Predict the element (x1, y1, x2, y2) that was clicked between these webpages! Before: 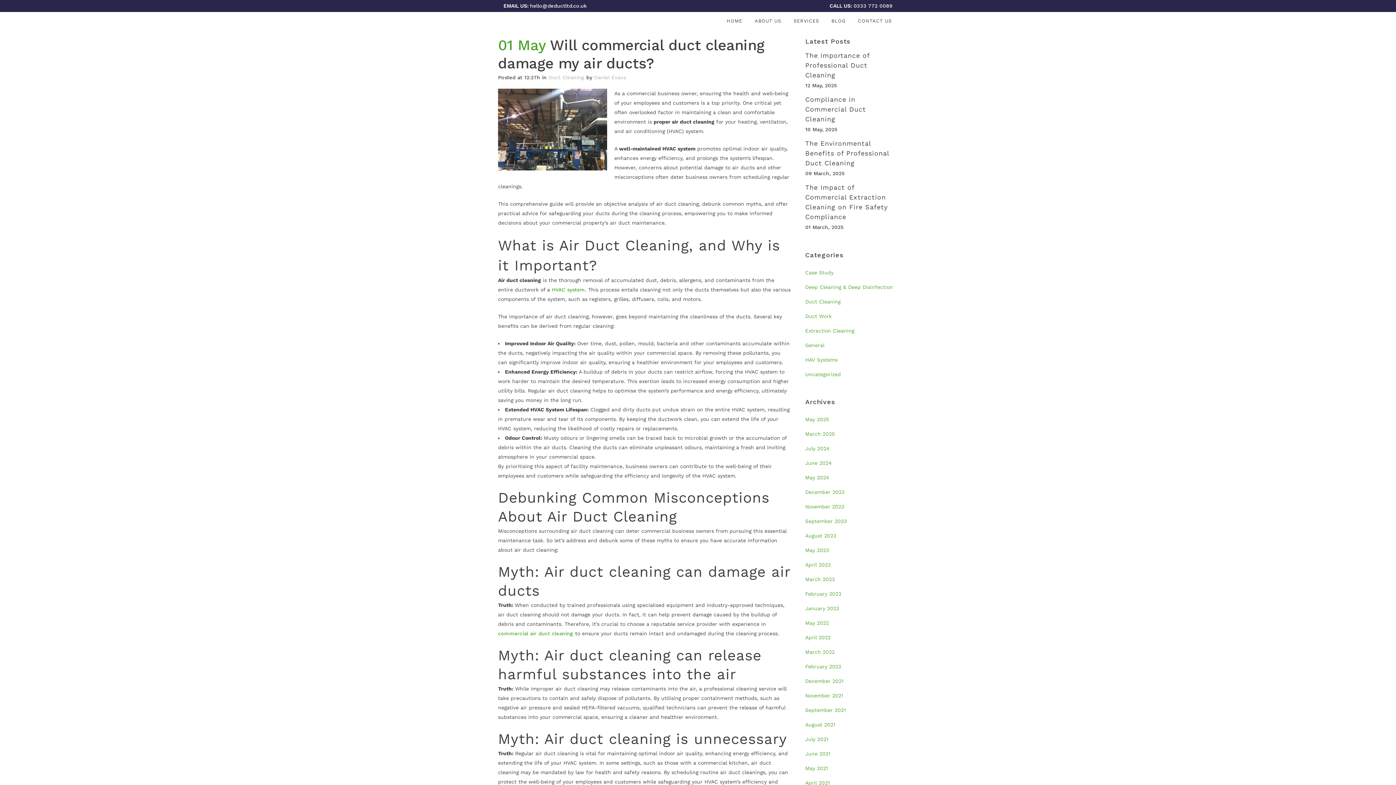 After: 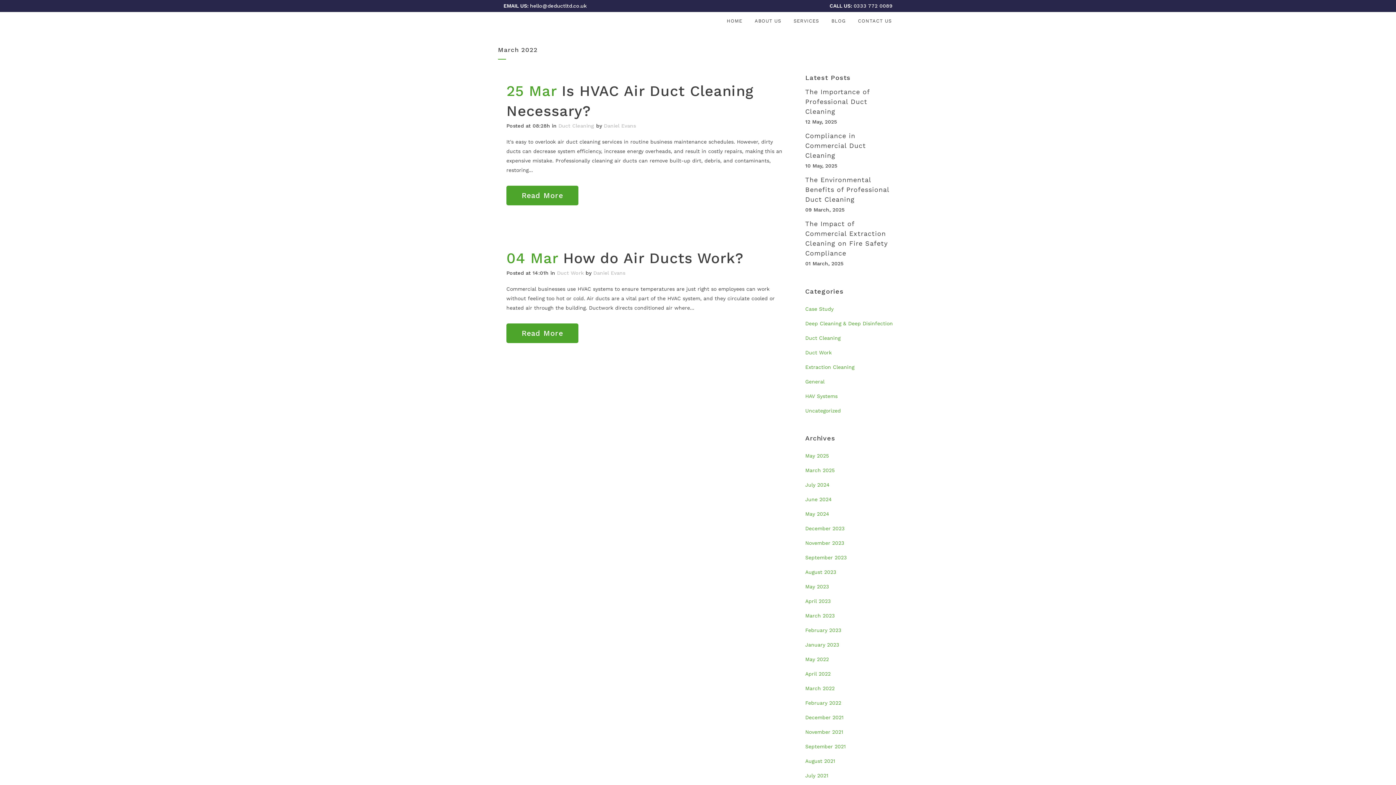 Action: bbox: (805, 649, 834, 655) label: March 2022